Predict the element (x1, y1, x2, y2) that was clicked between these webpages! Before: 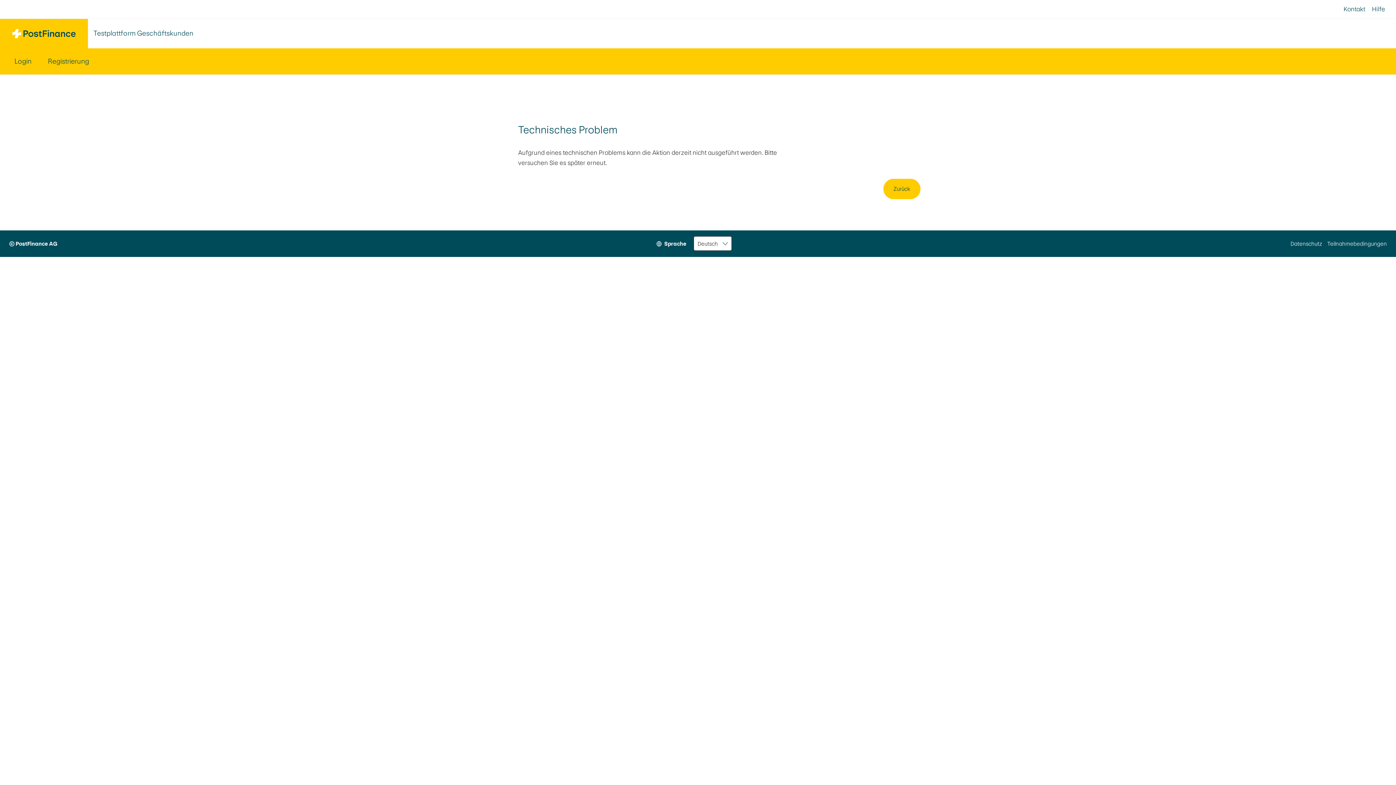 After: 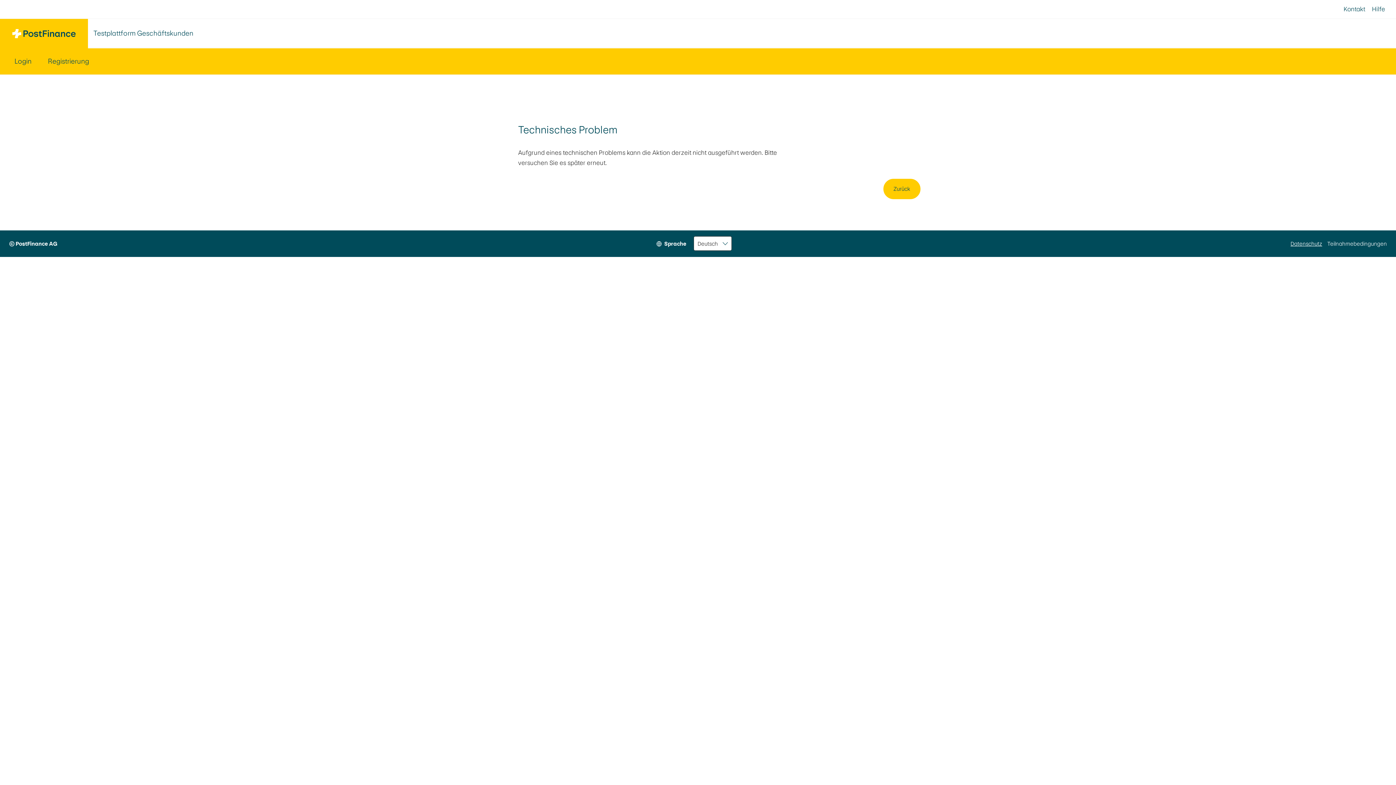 Action: bbox: (1290, 230, 1322, 257) label: Datenschutz